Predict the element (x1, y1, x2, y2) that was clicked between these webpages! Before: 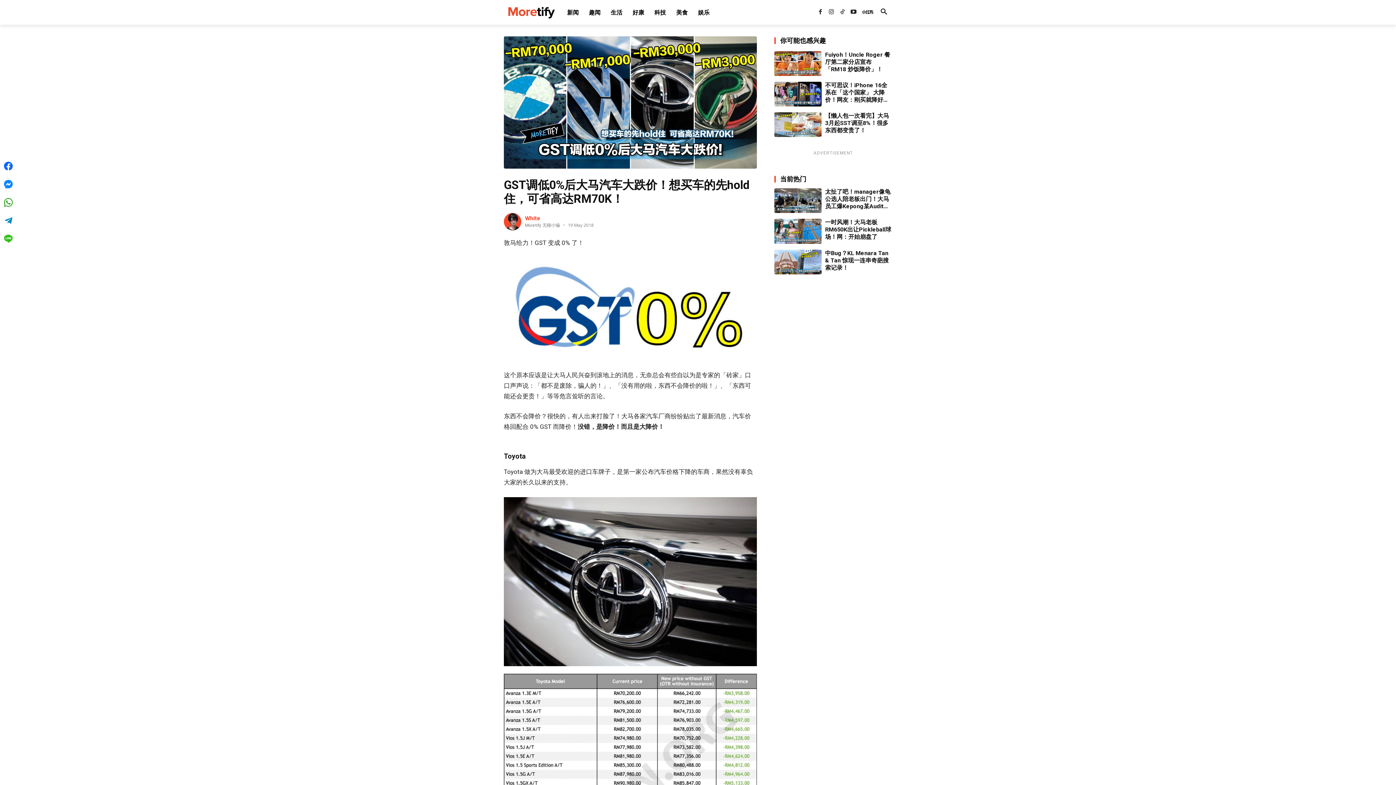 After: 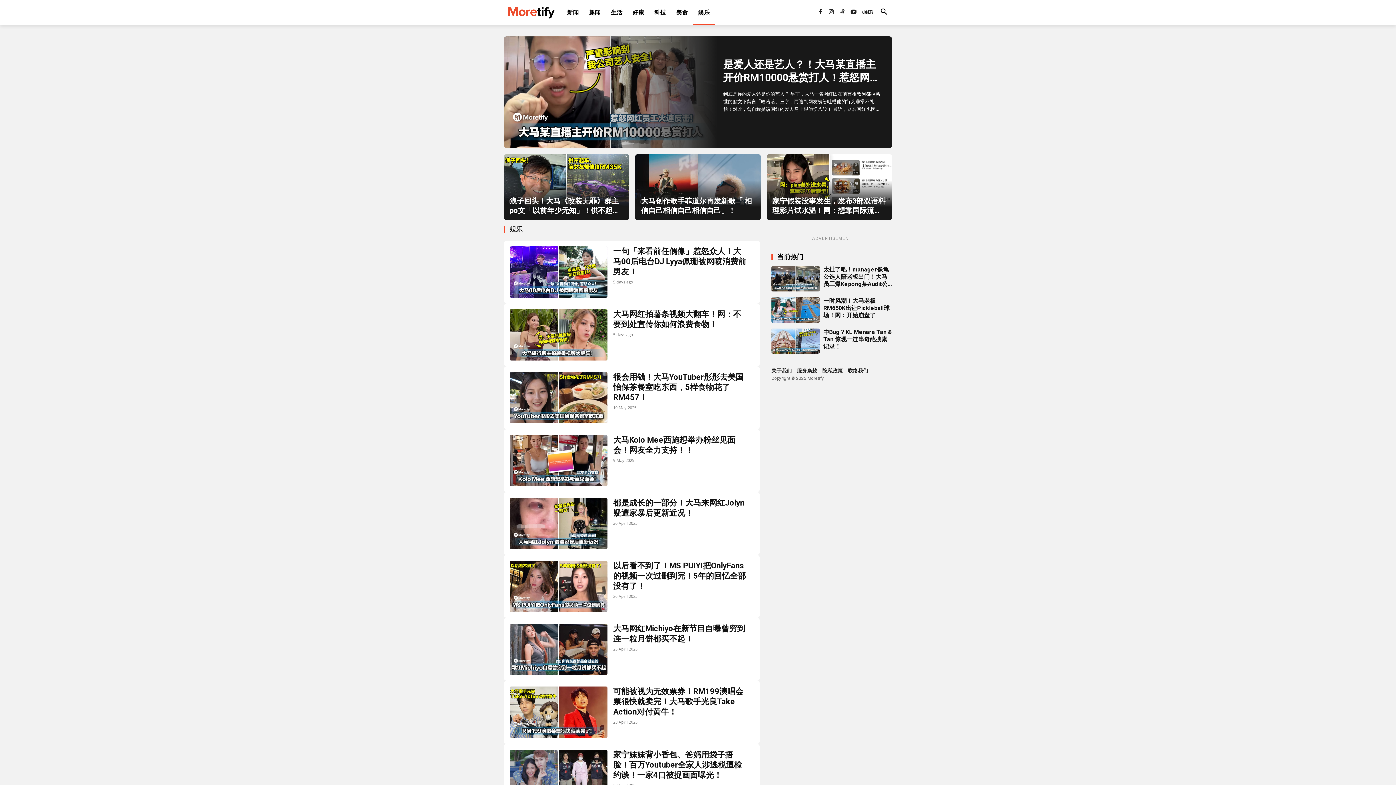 Action: bbox: (693, 3, 714, 21) label: 娱乐